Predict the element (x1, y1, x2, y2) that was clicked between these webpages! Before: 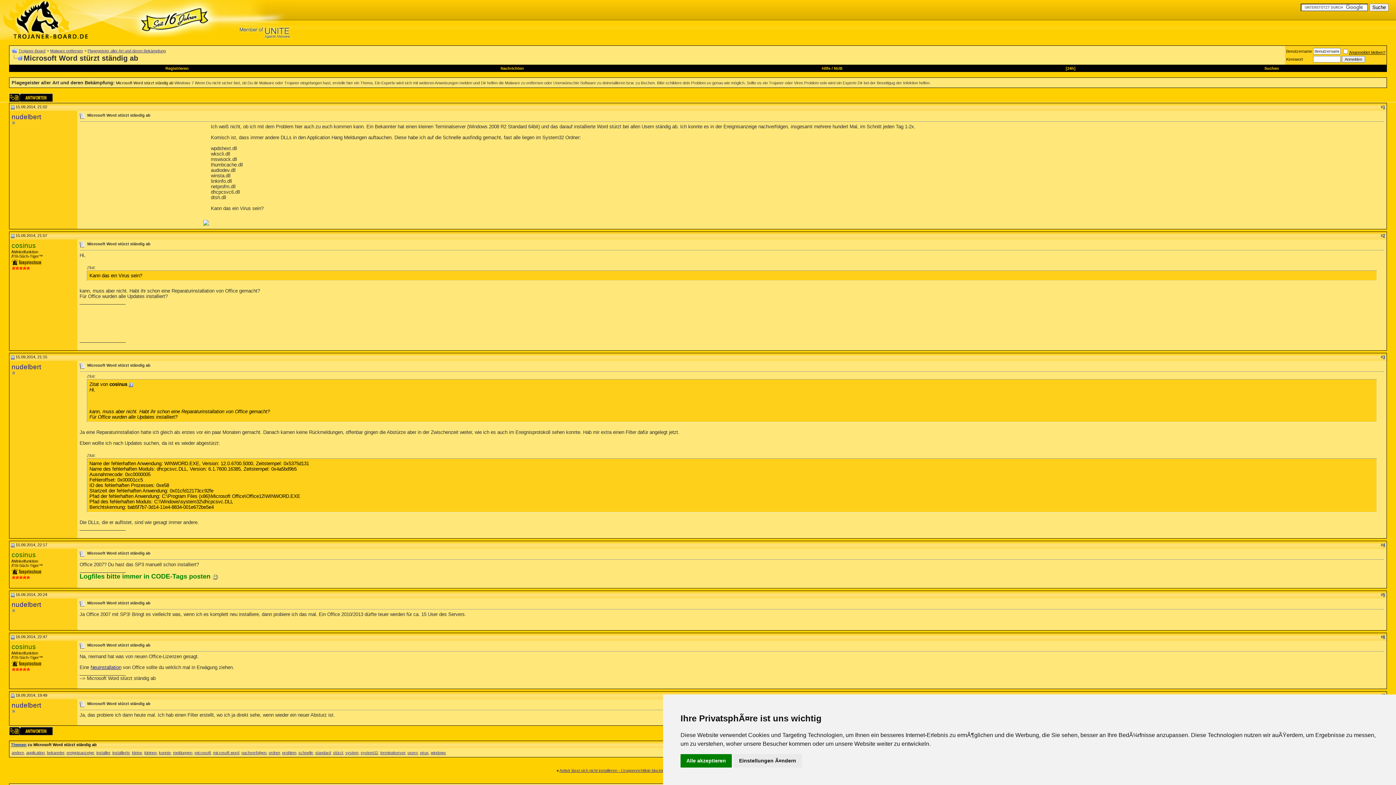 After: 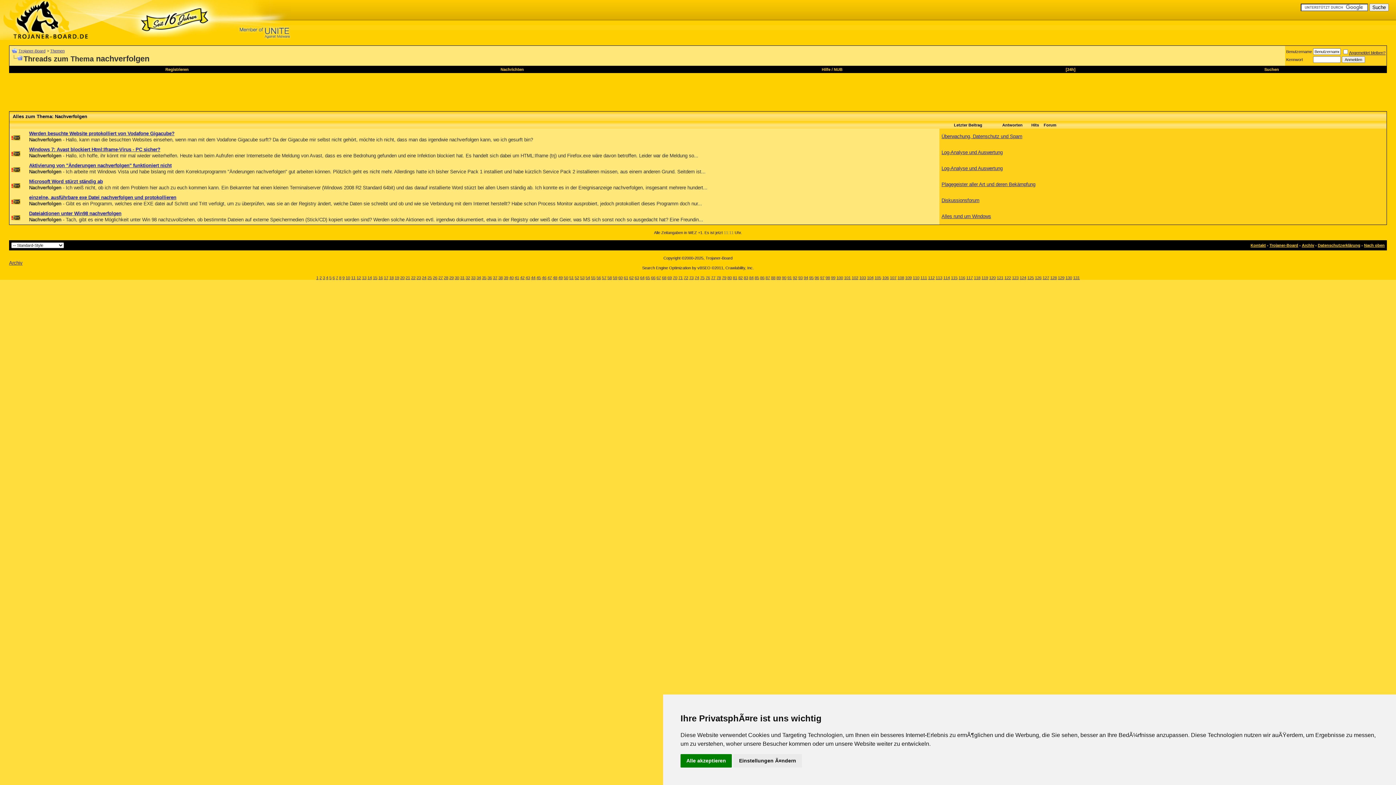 Action: label: nachverfolgen bbox: (241, 750, 266, 755)